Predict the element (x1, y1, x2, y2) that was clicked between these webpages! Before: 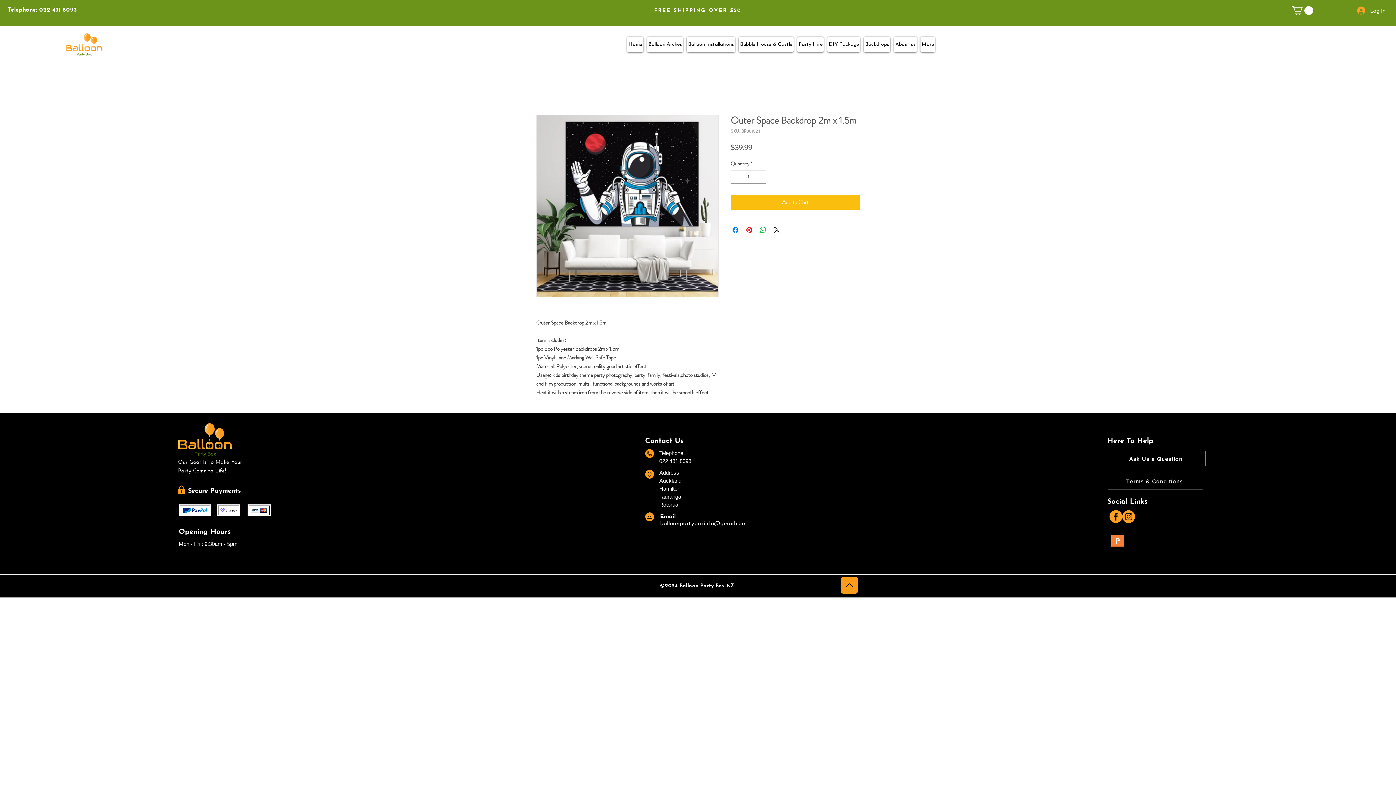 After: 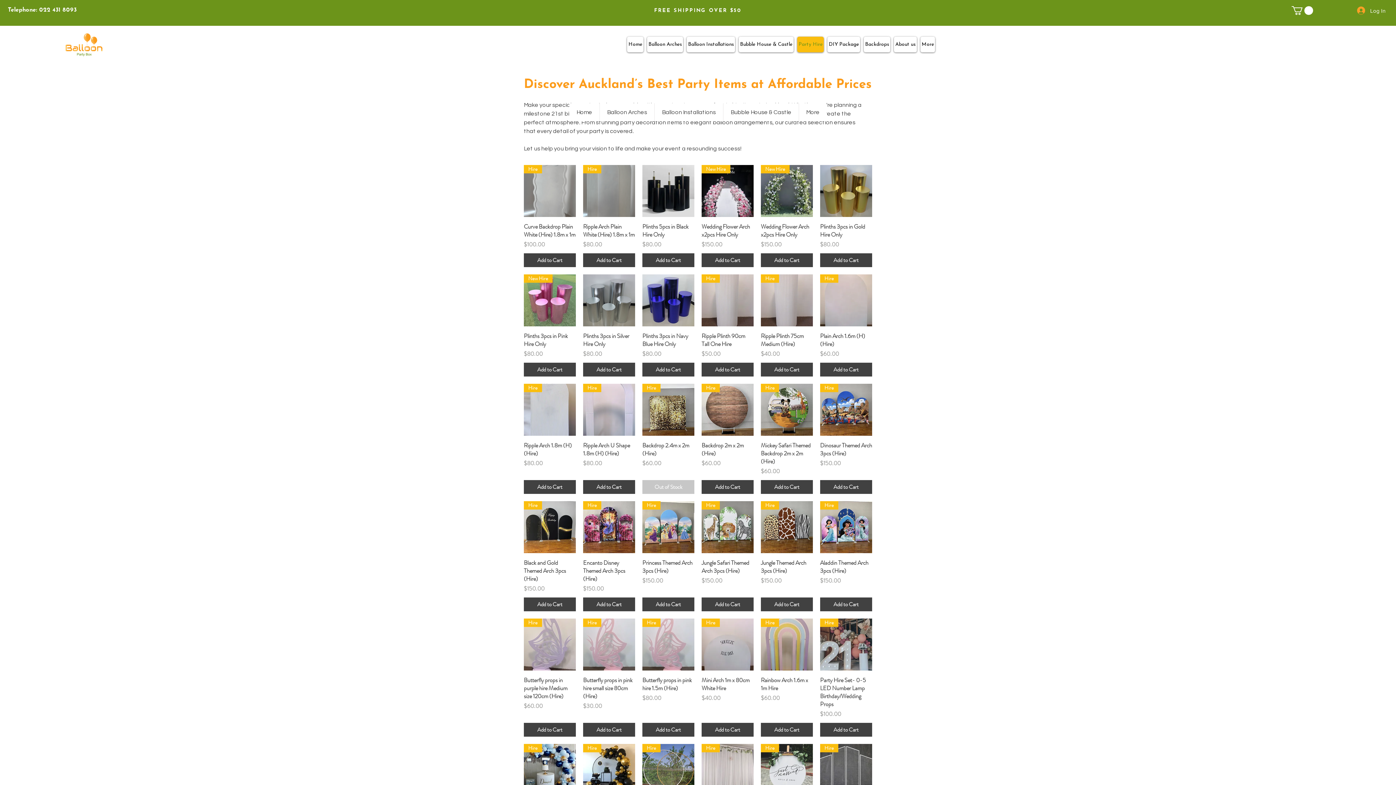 Action: bbox: (797, 36, 824, 52) label: Party Hire